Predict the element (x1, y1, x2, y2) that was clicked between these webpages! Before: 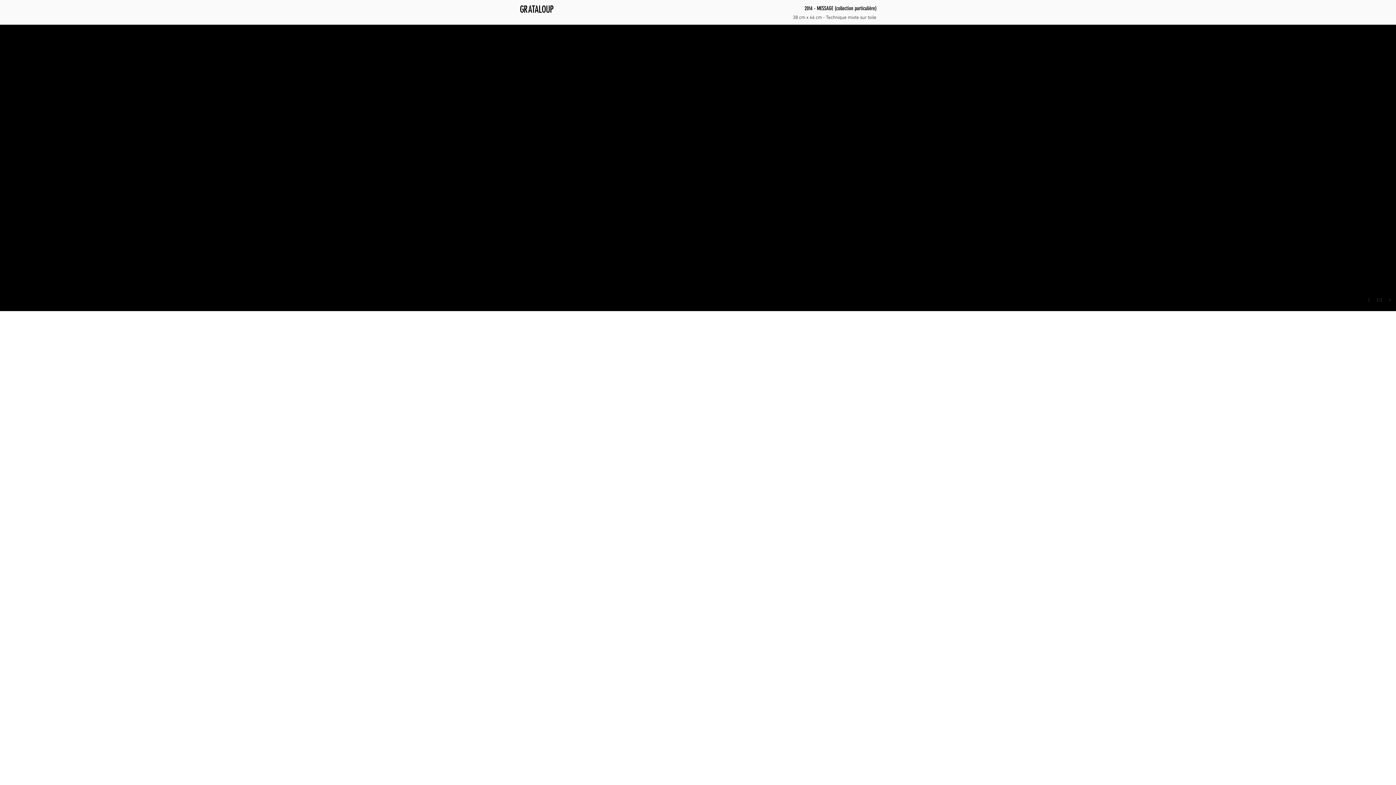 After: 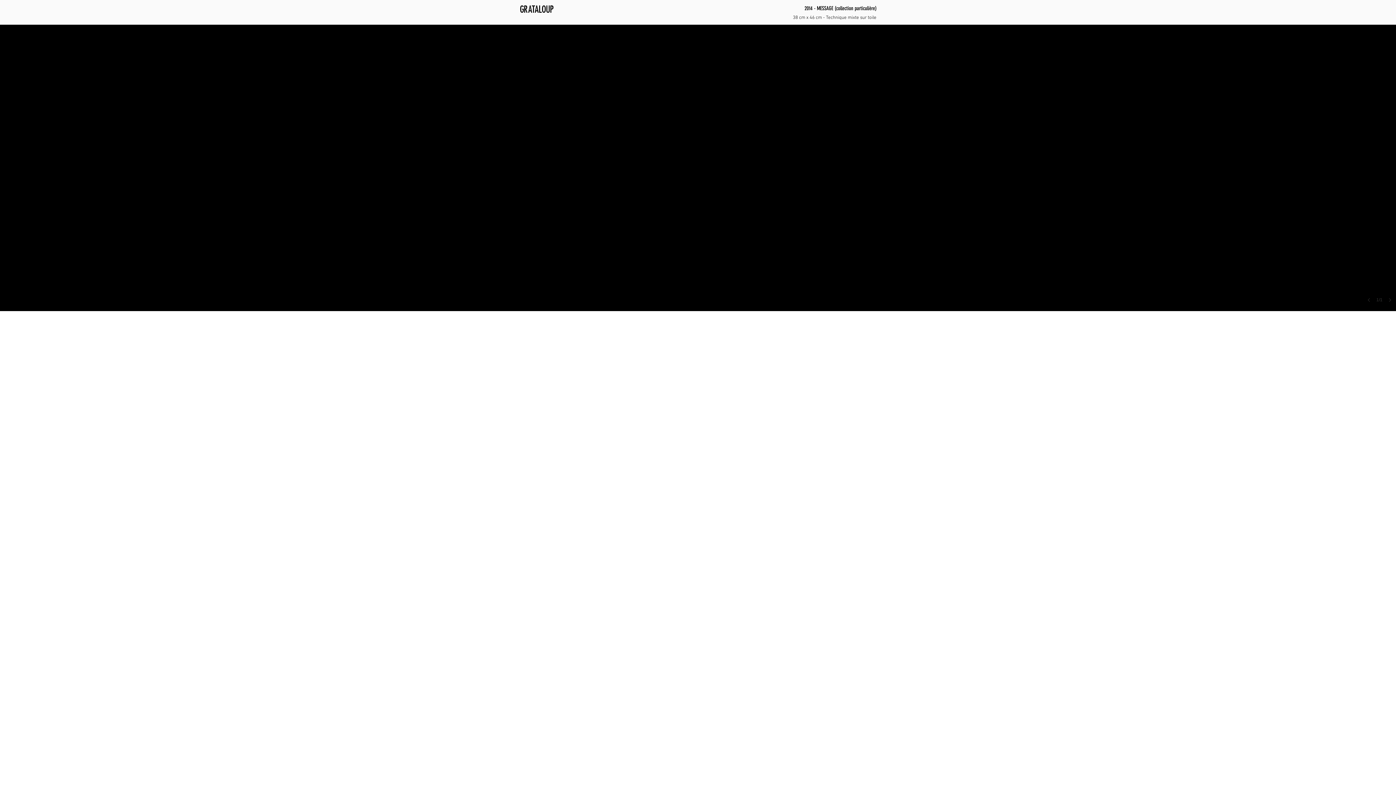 Action: bbox: (1382, 291, 1396, 308)